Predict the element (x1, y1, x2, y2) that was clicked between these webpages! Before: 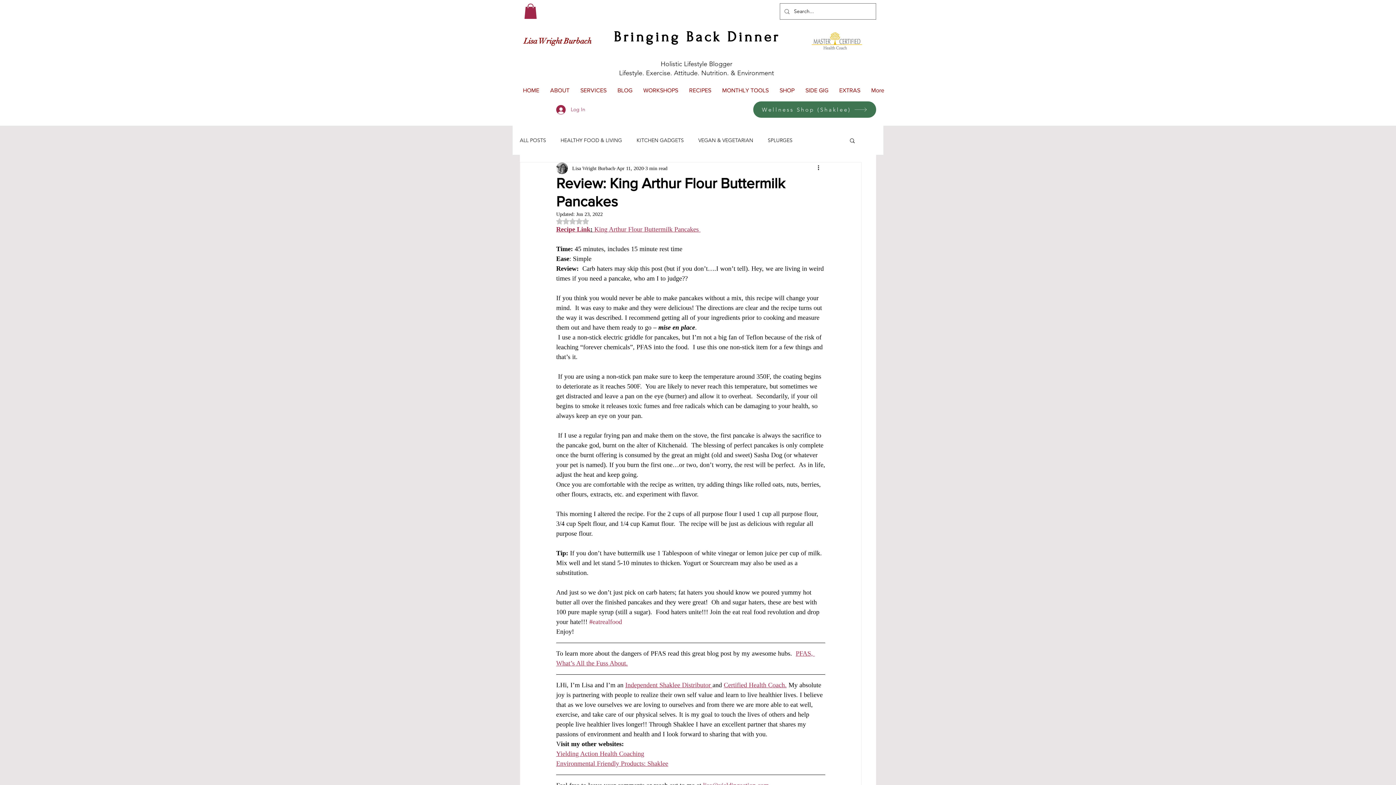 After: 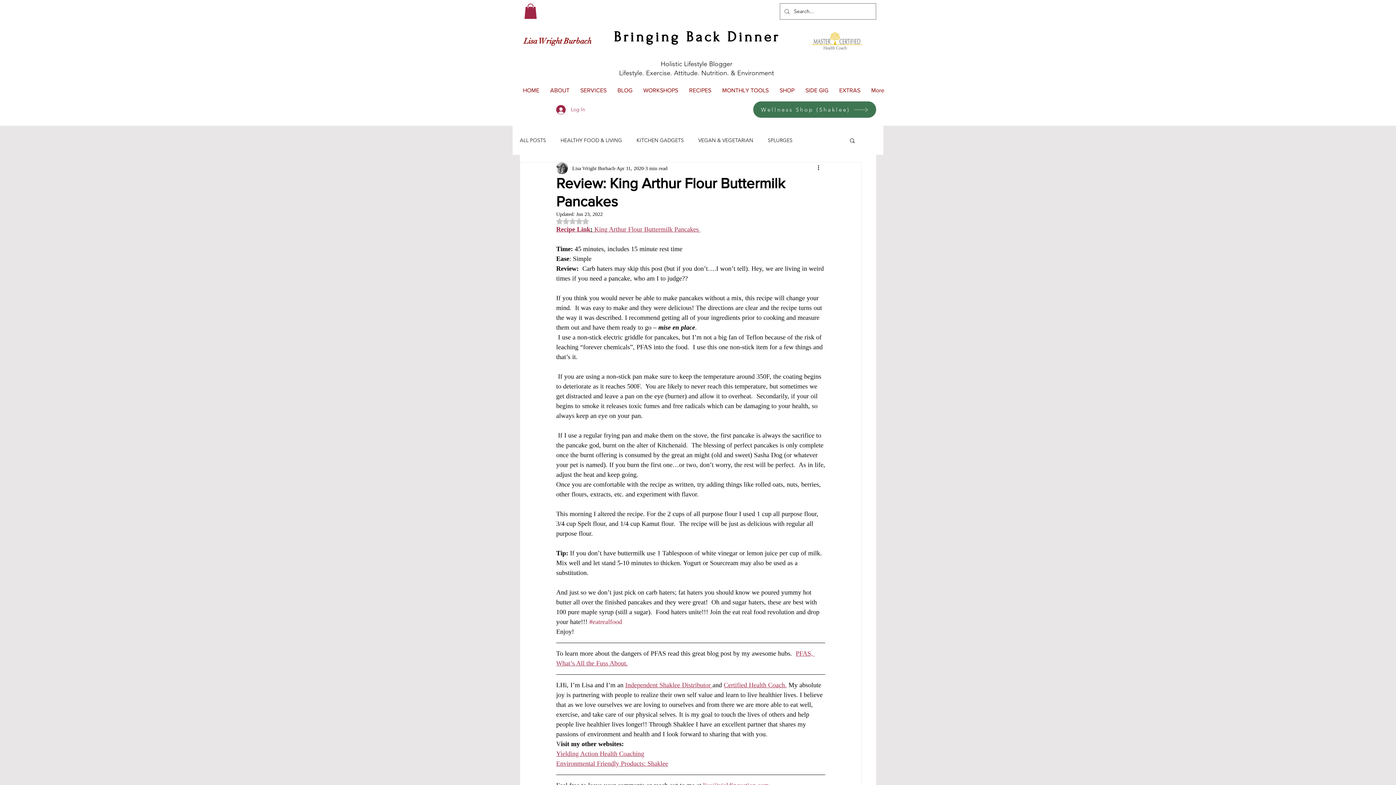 Action: bbox: (753, 101, 876, 117) label: Wellness Shop (Shaklee)